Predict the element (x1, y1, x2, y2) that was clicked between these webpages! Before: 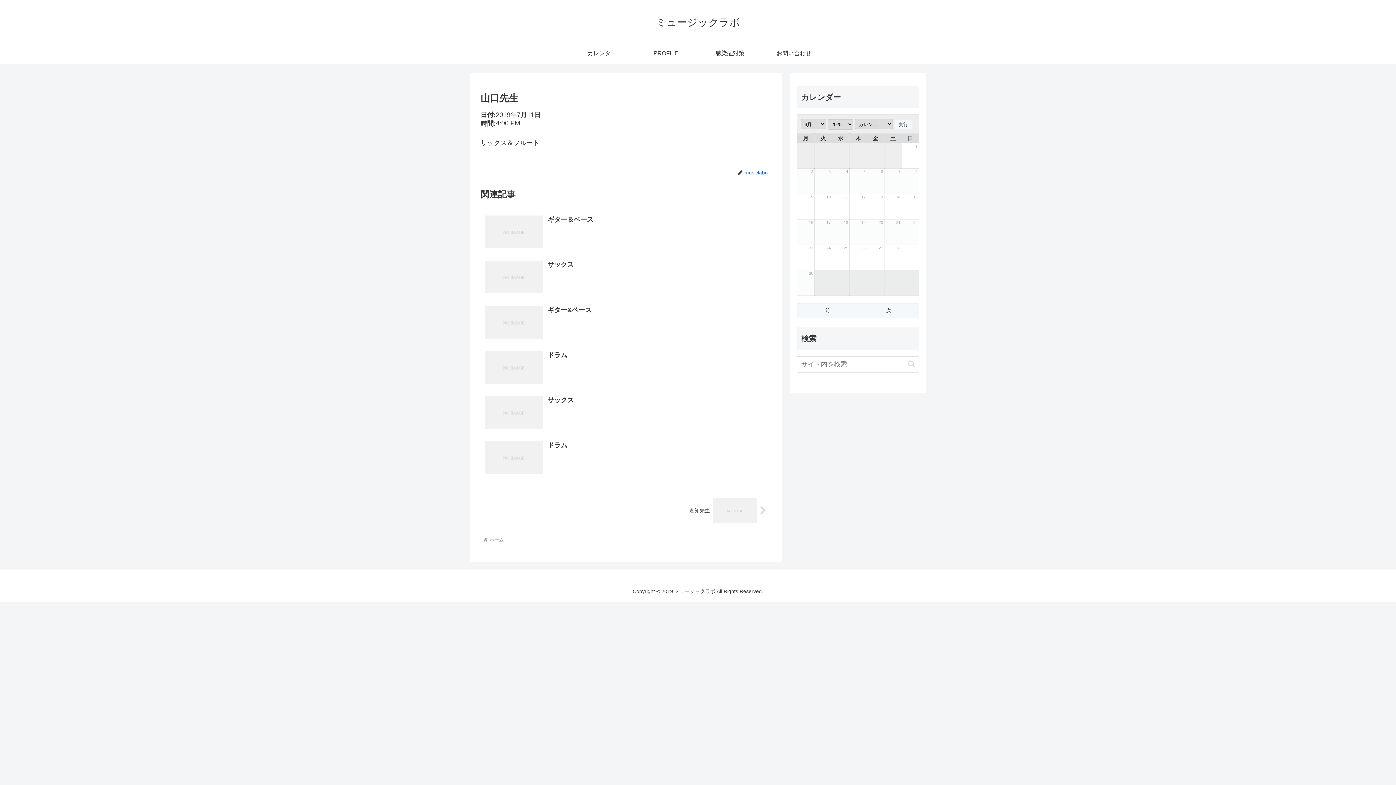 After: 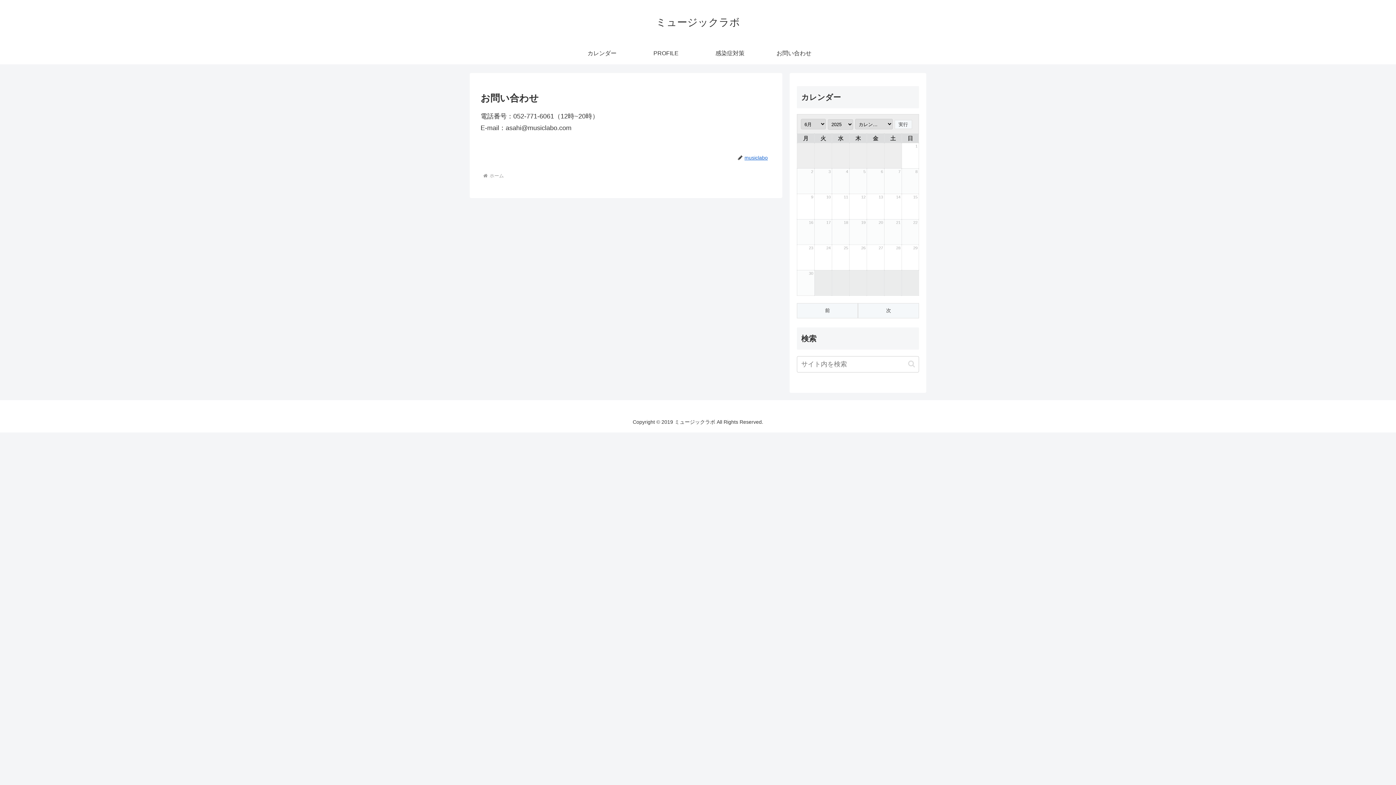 Action: bbox: (762, 42, 826, 64) label: お問い合わせ